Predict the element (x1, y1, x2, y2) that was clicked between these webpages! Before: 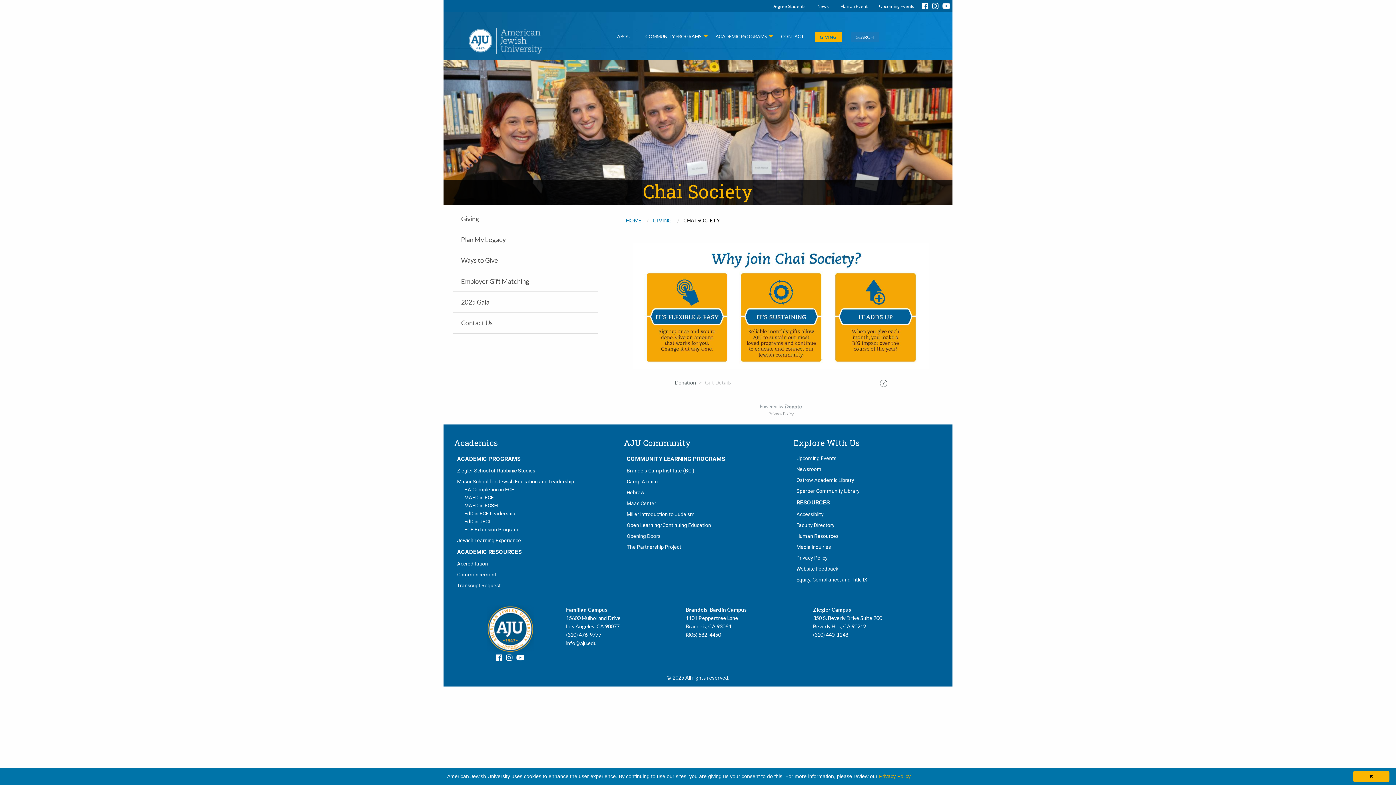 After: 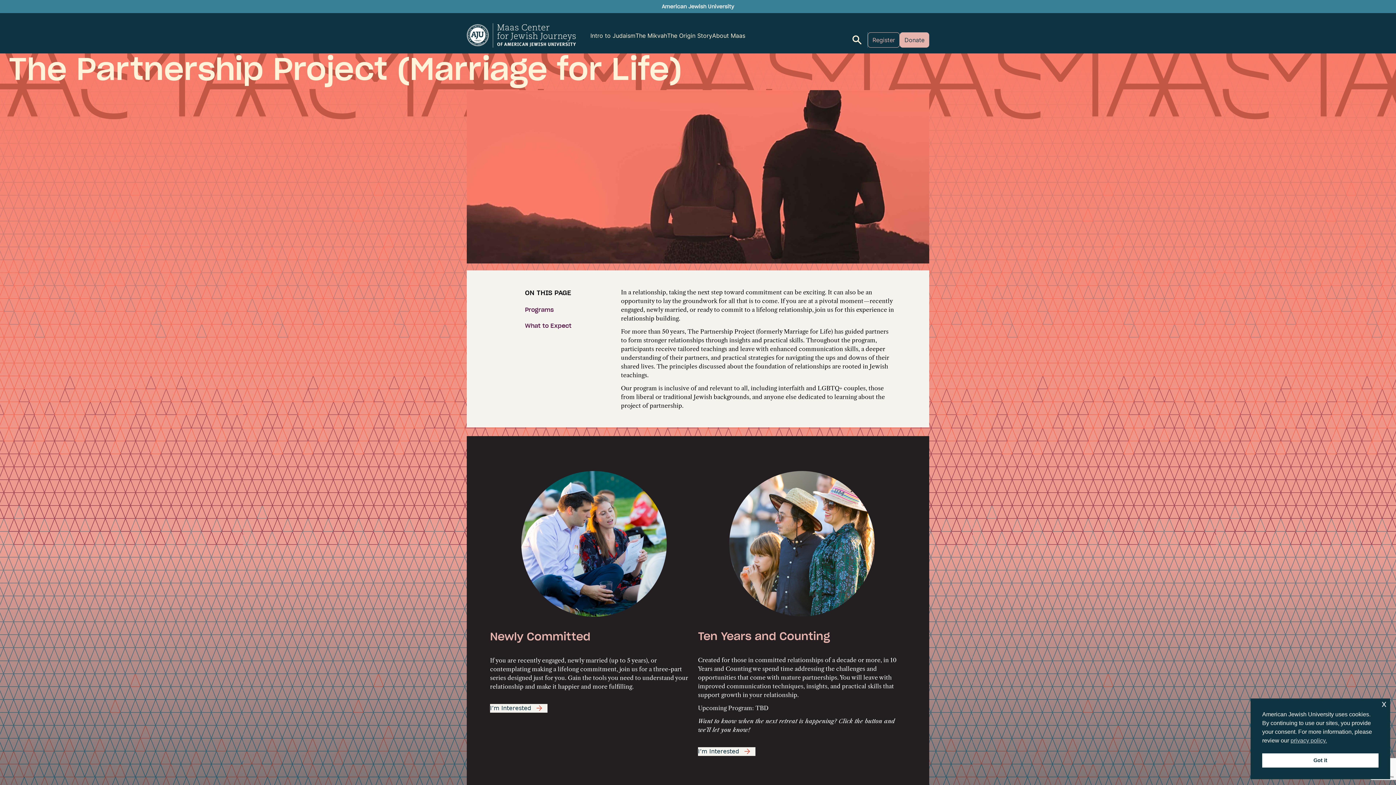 Action: label: The Partnership Project bbox: (626, 514, 769, 522)